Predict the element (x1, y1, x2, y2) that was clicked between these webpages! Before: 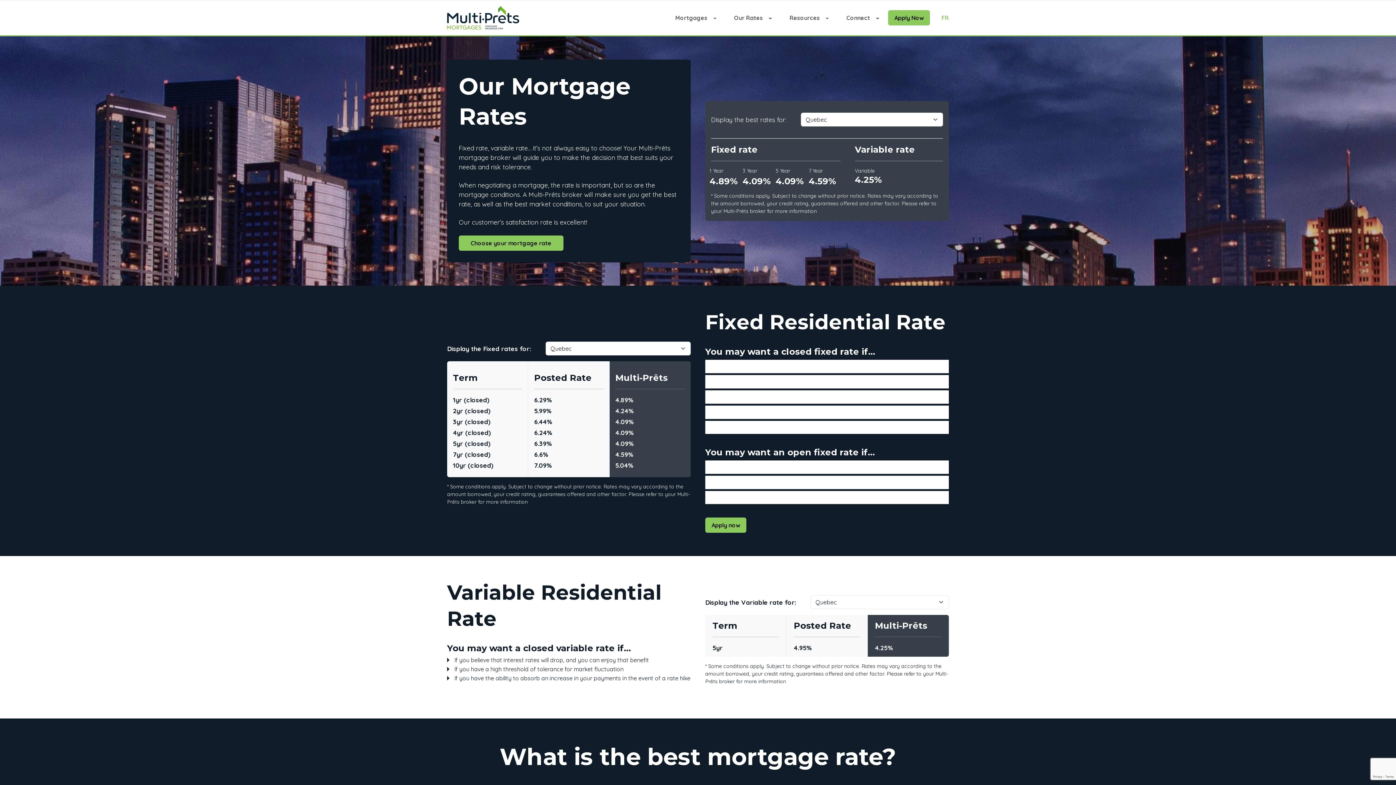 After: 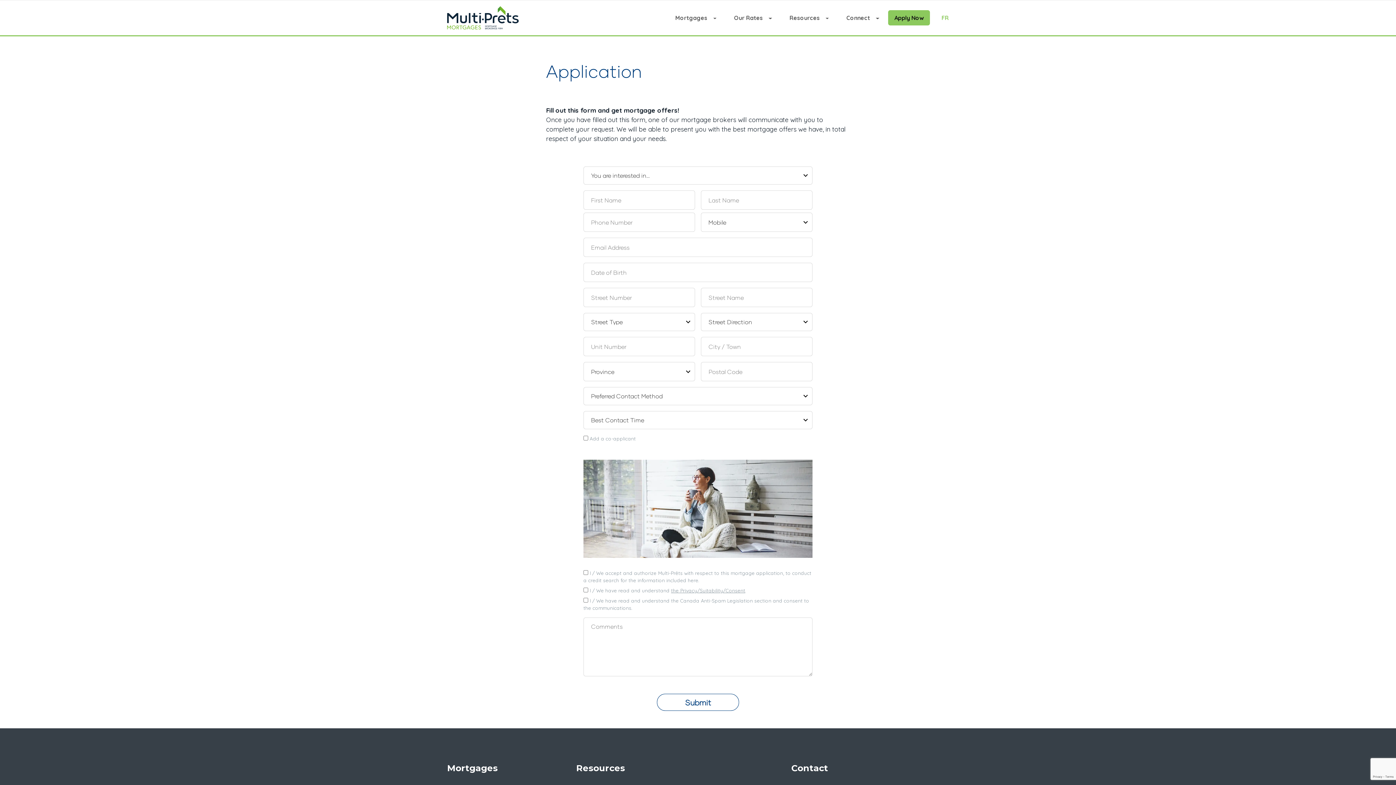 Action: label: Apply Now bbox: (888, 10, 930, 25)